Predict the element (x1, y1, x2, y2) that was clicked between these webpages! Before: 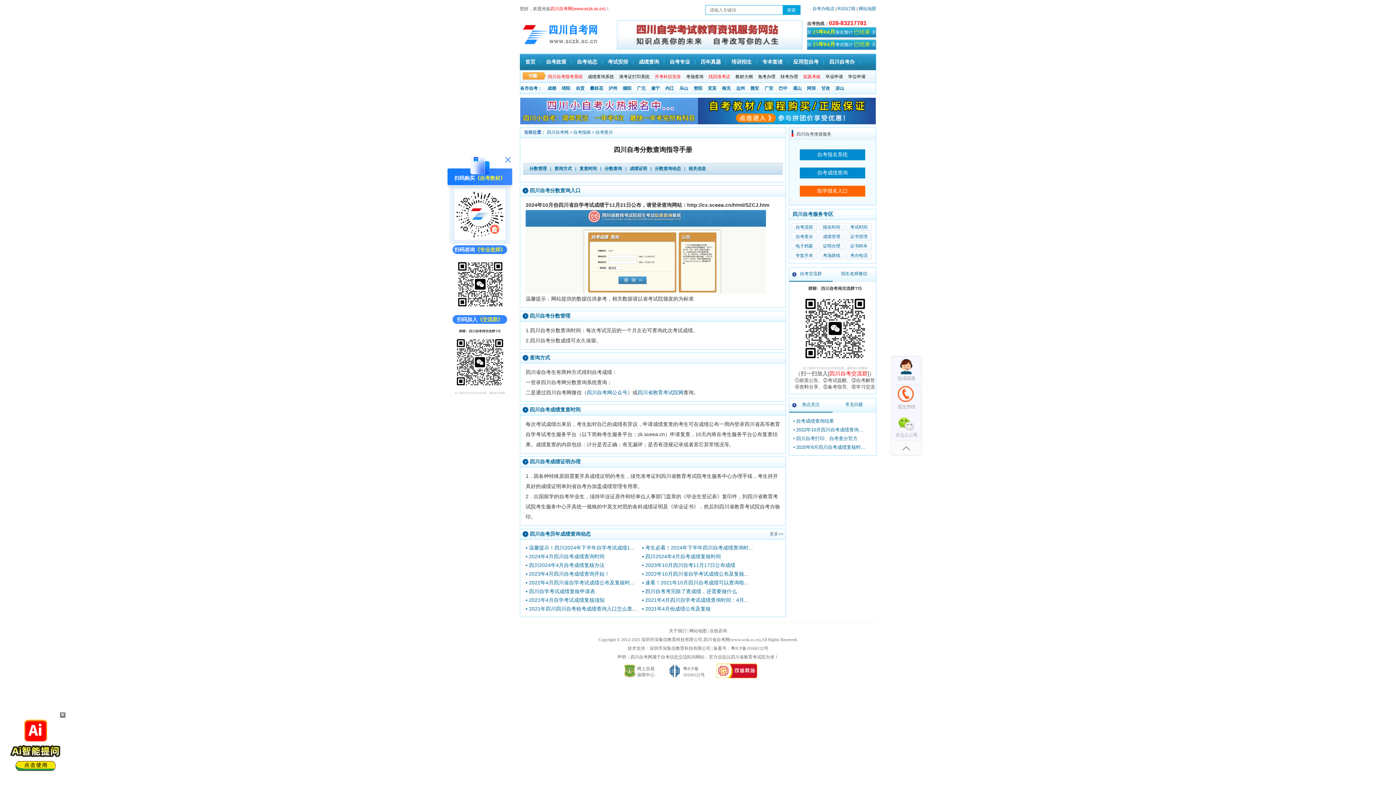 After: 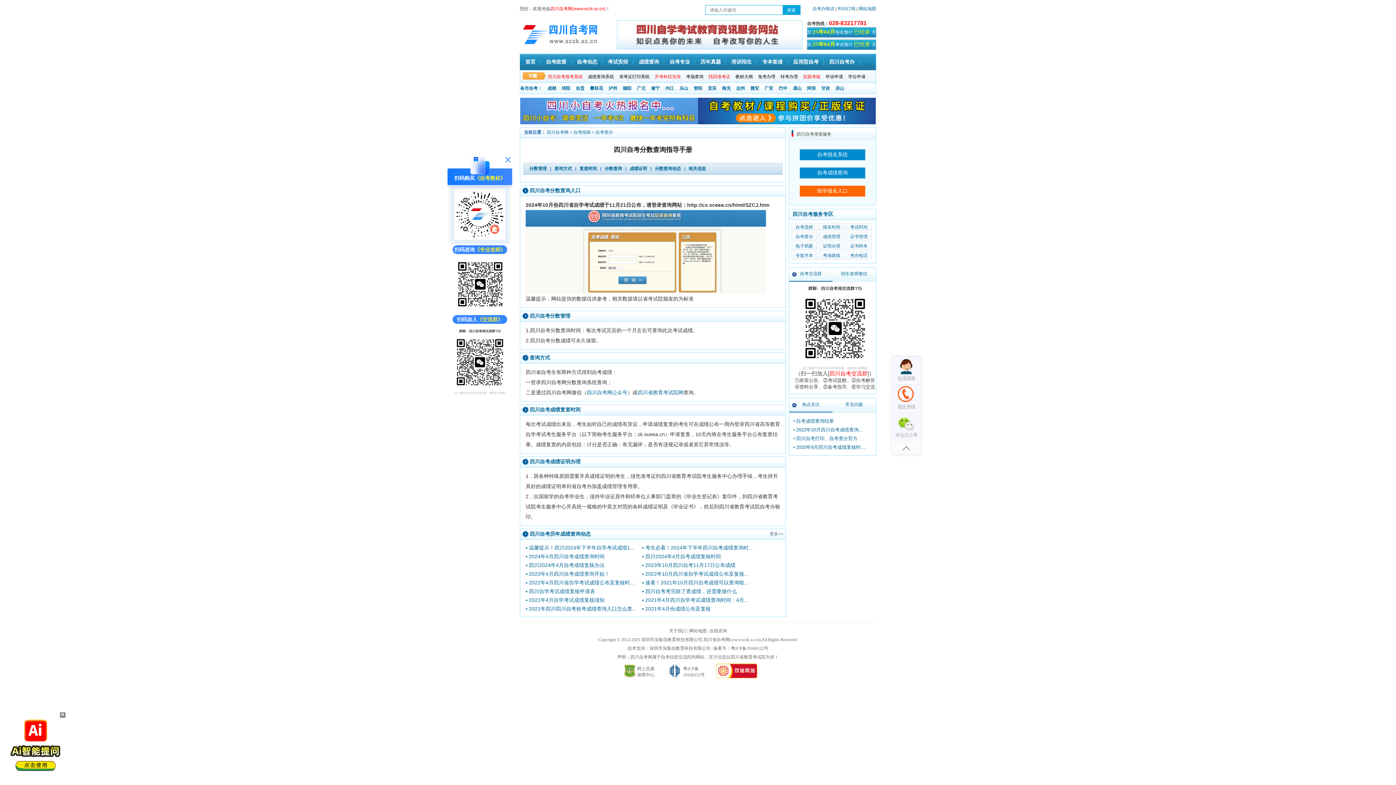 Action: bbox: (698, 120, 876, 125)